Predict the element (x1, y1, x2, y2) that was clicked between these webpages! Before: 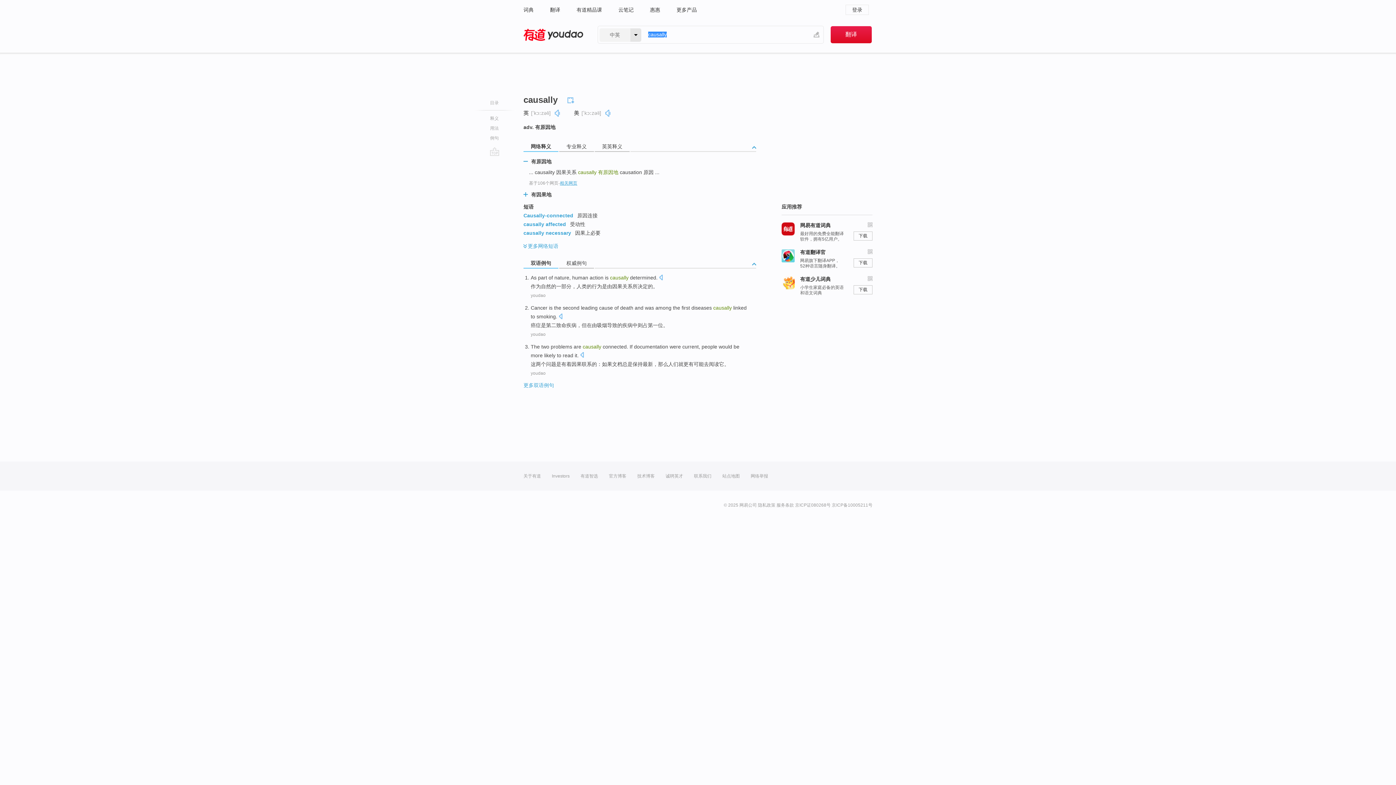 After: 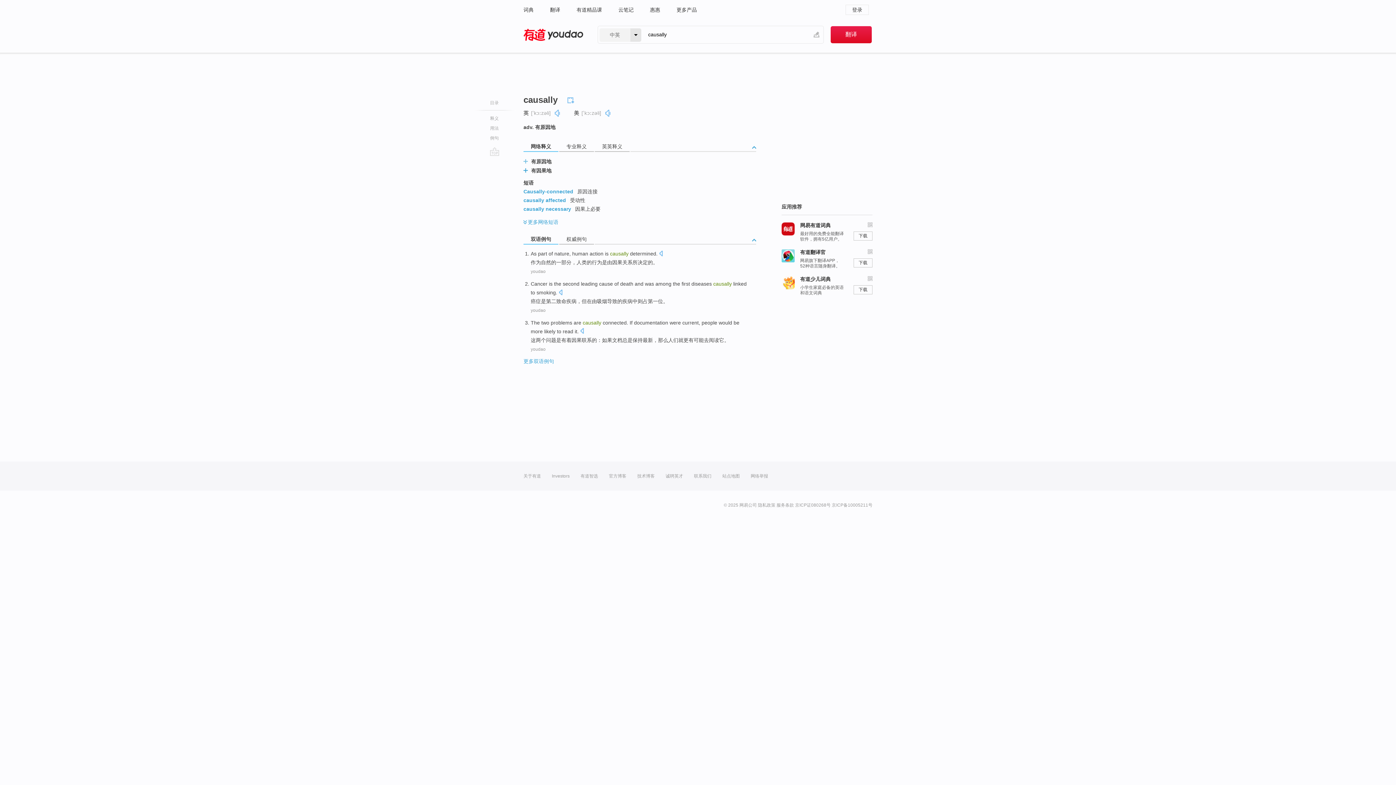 Action: label:   bbox: (523, 159, 528, 163)